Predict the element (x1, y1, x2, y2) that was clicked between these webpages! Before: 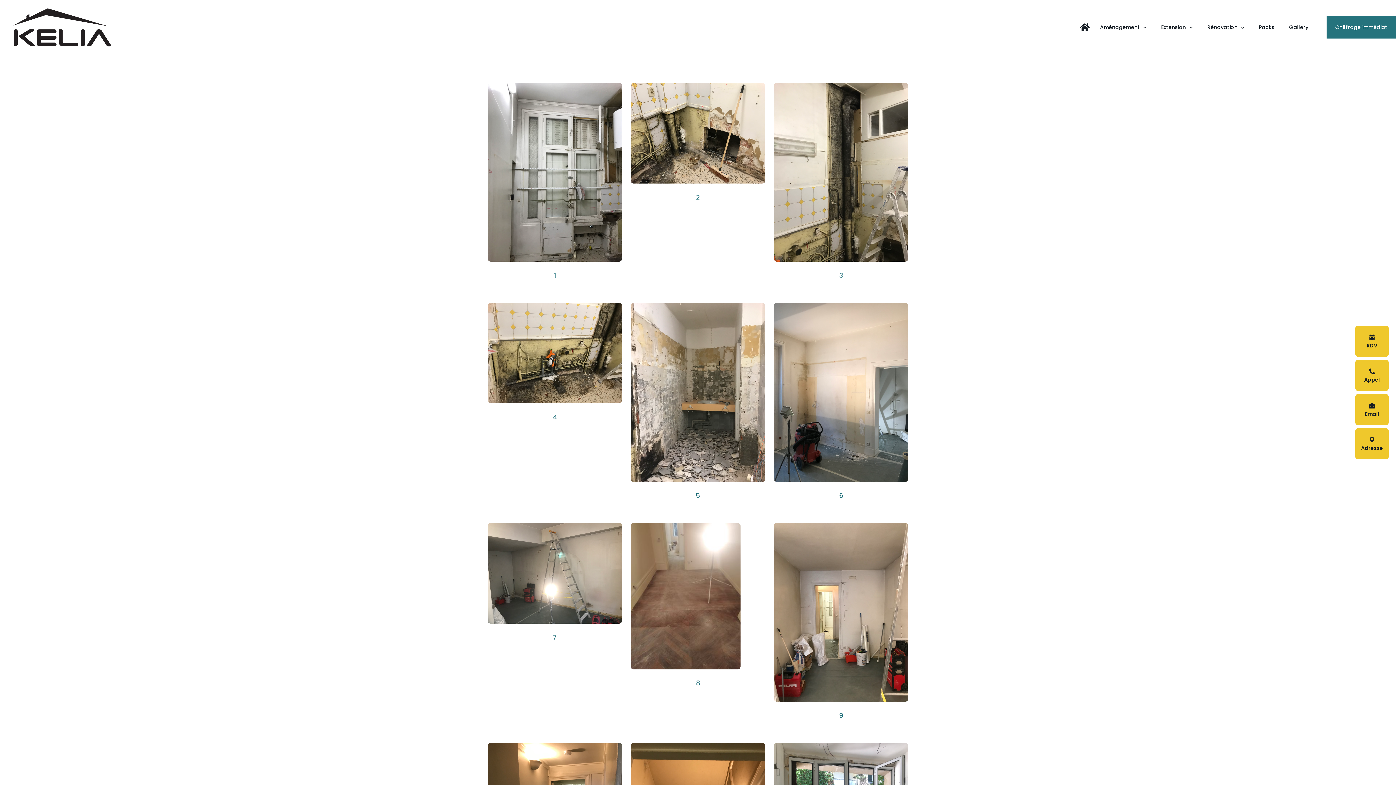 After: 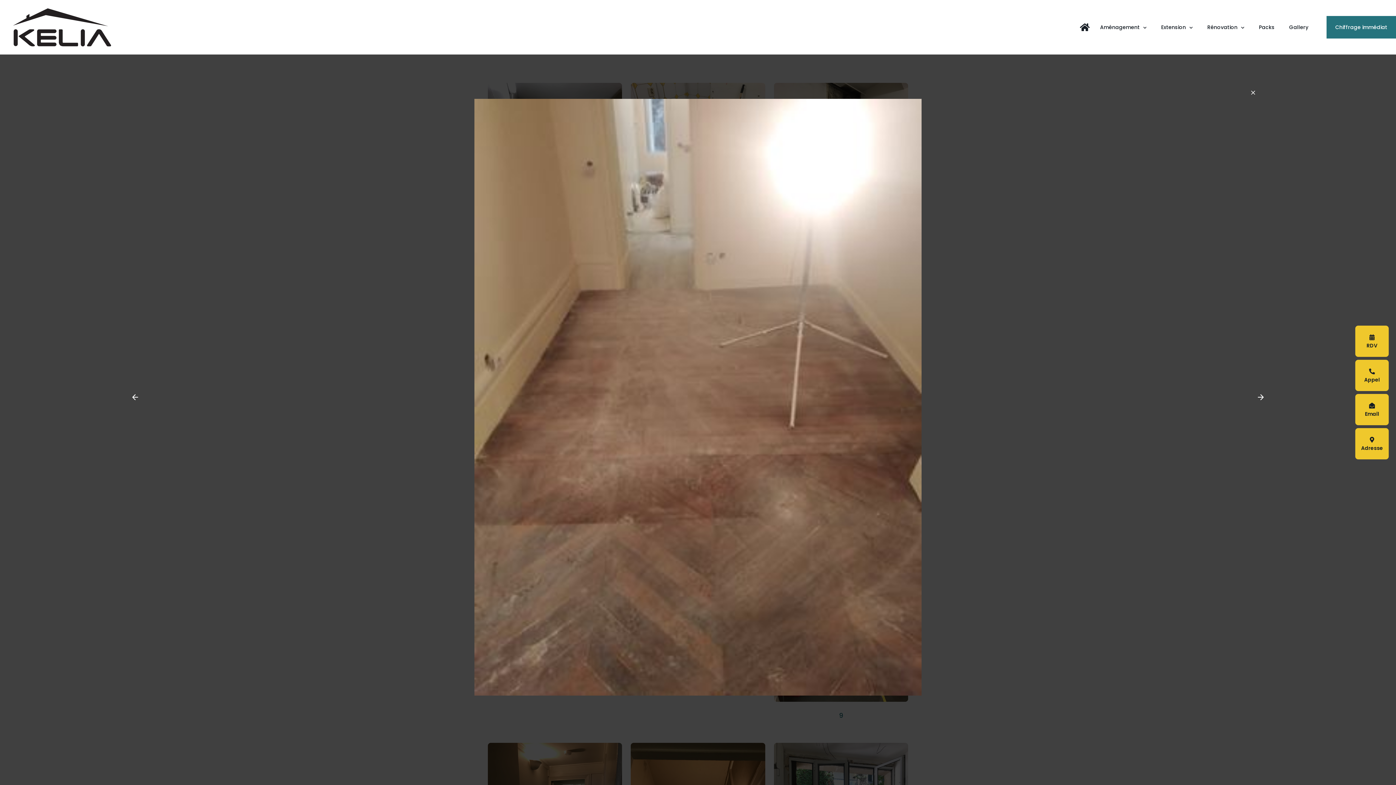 Action: label: 8 bbox: (626, 523, 769, 743)